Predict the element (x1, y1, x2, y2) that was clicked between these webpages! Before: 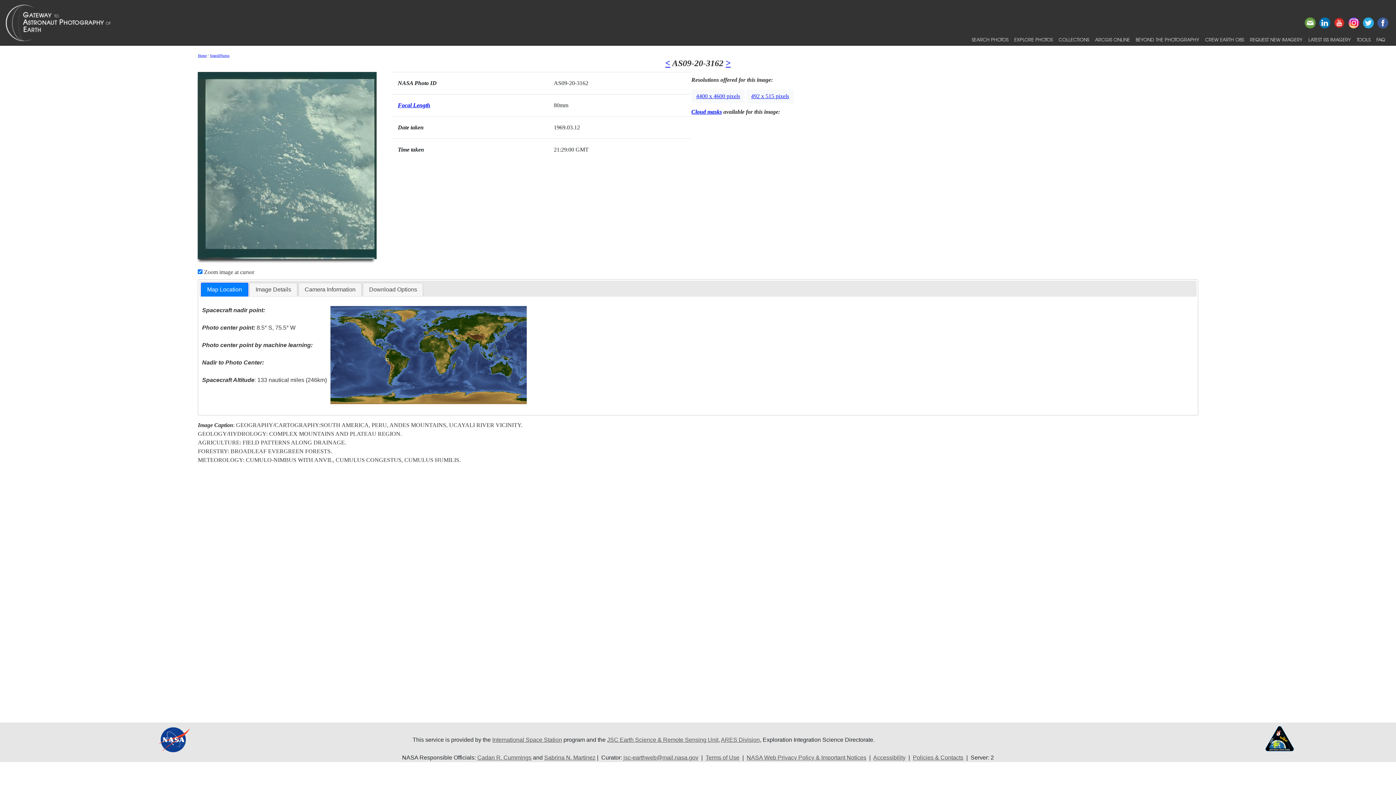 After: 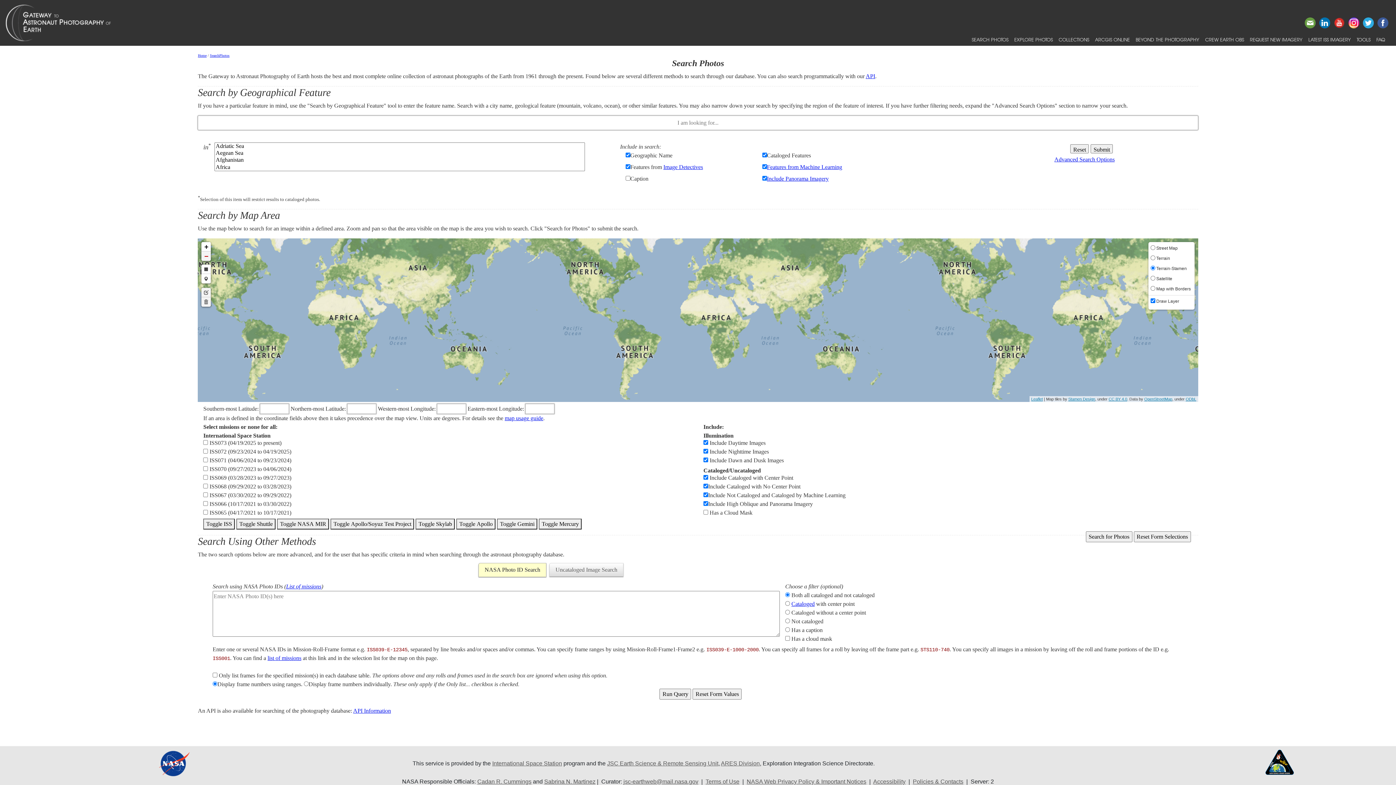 Action: label: SearchPhotos bbox: (209, 53, 229, 57)